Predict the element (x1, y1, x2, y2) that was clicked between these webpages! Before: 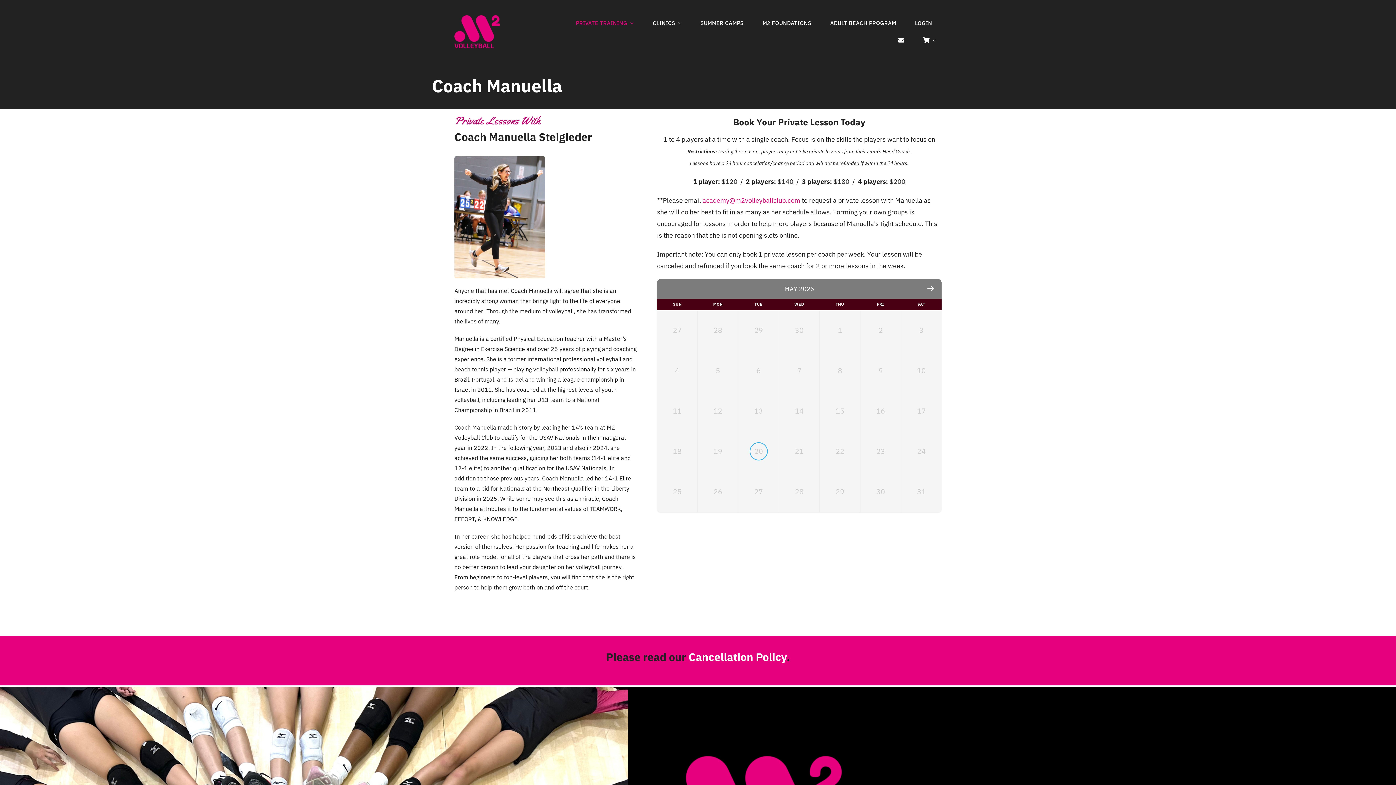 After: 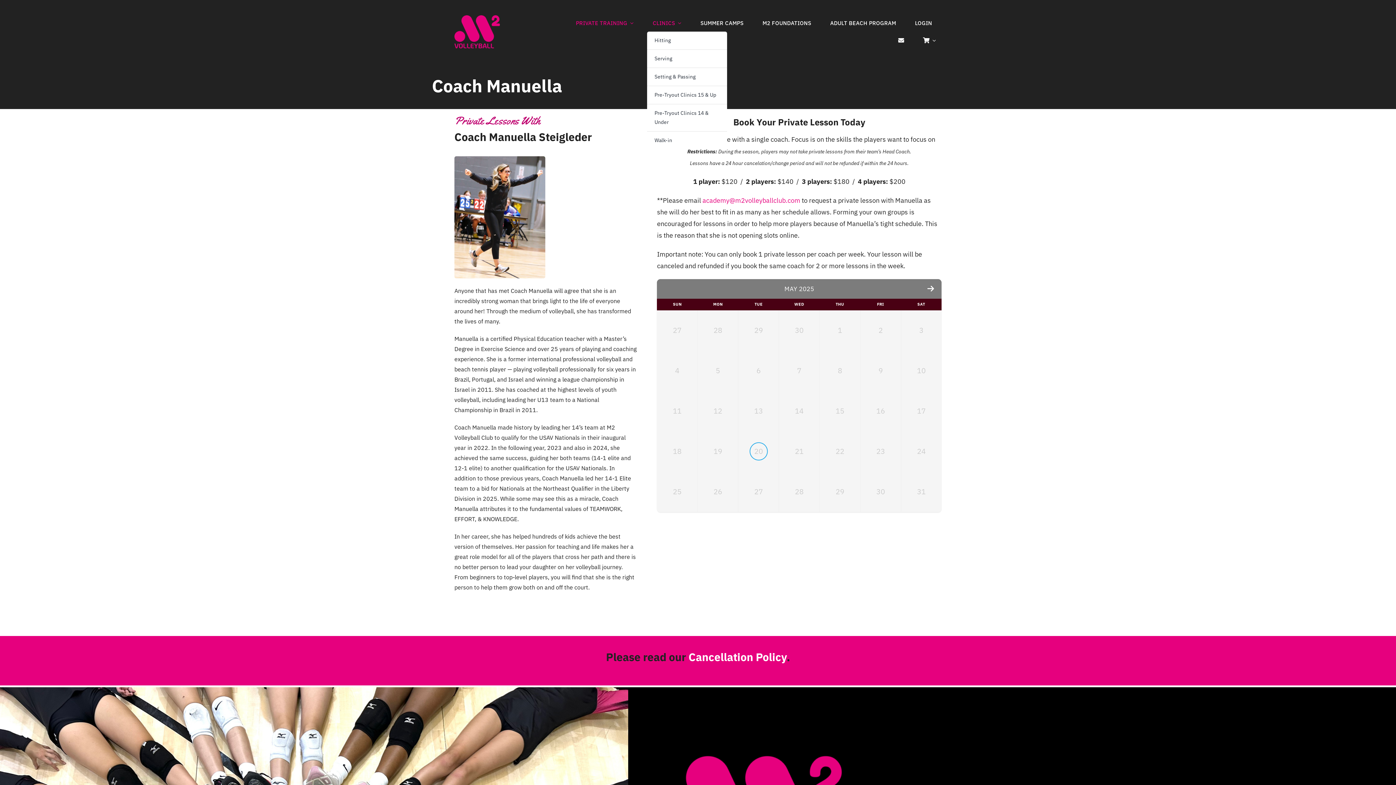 Action: label: CLINICS bbox: (647, 14, 687, 31)